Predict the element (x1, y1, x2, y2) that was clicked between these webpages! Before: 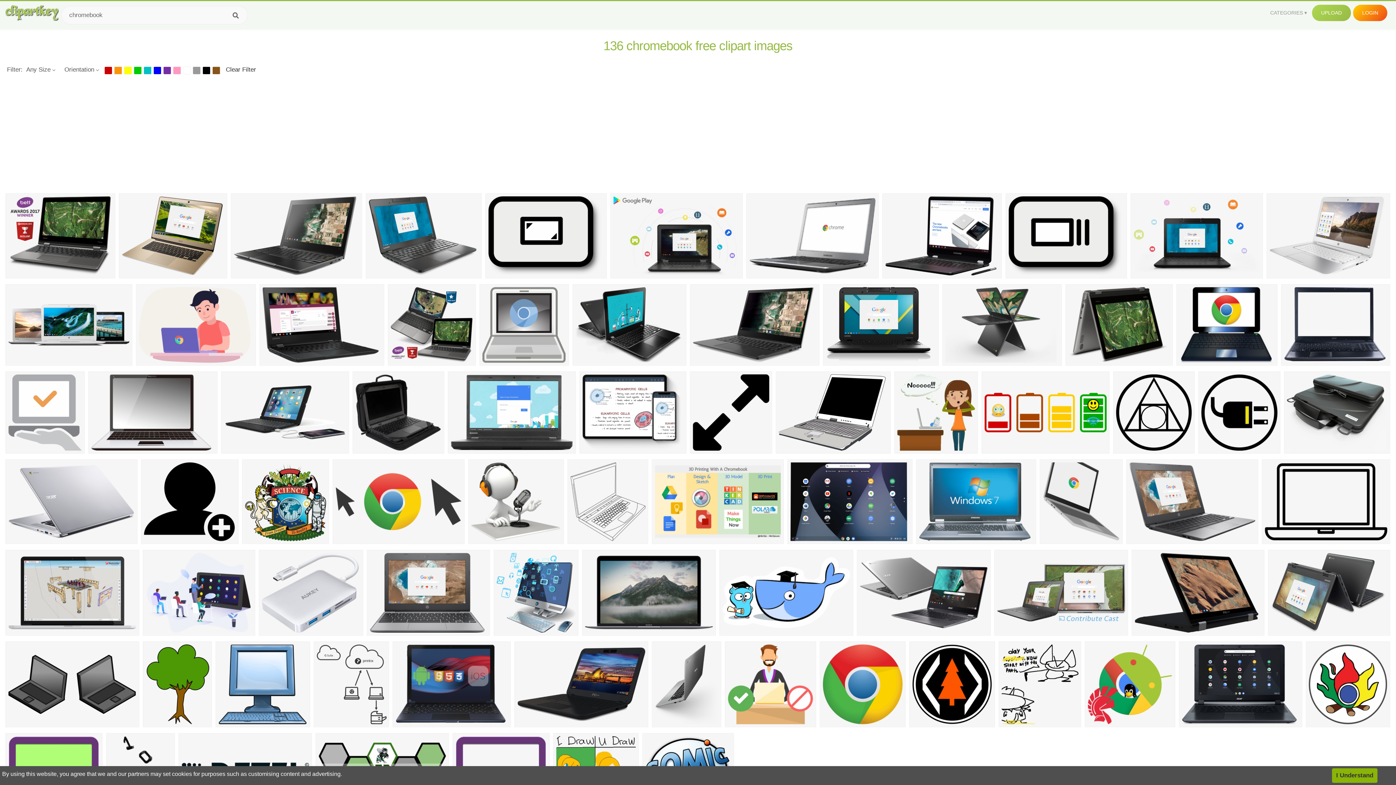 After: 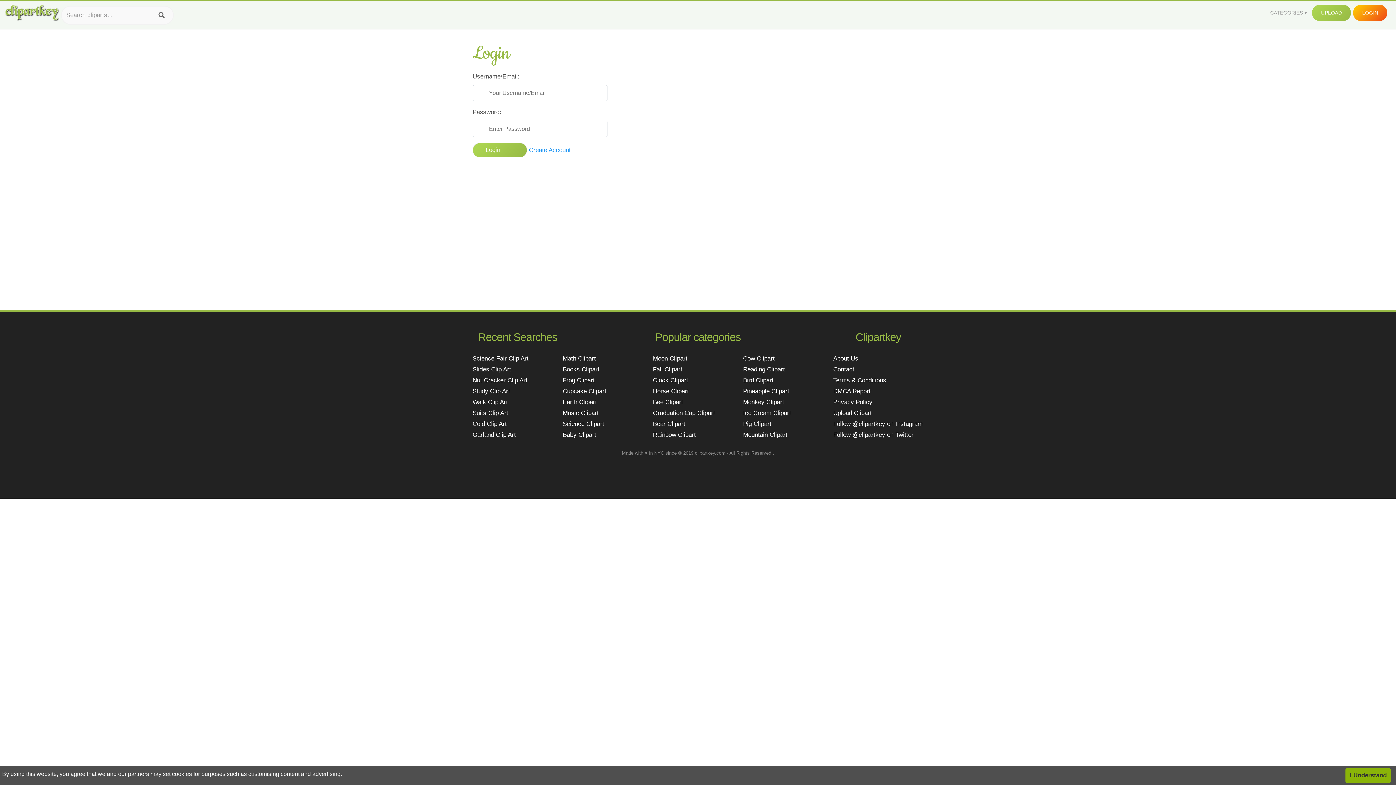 Action: bbox: (1353, 4, 1387, 21) label: LOGIN